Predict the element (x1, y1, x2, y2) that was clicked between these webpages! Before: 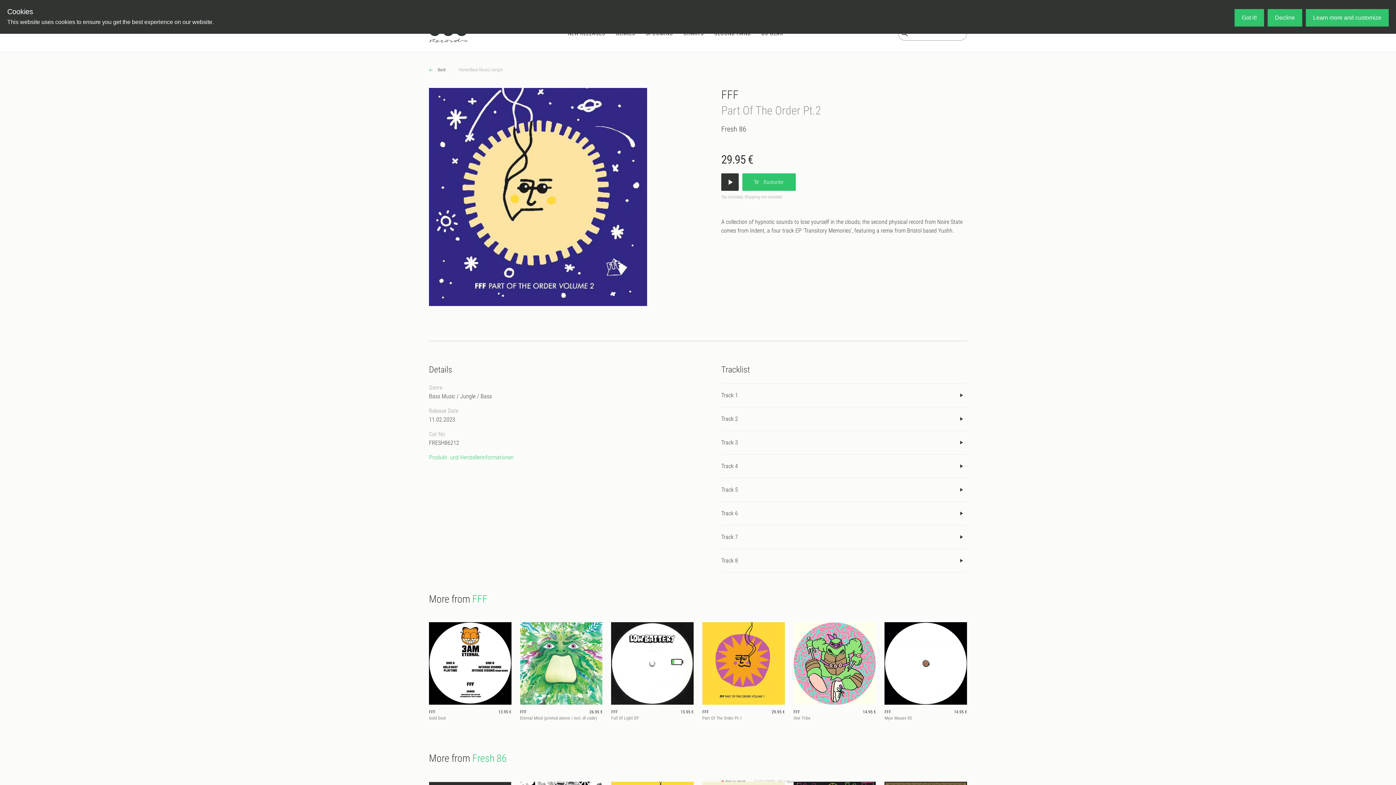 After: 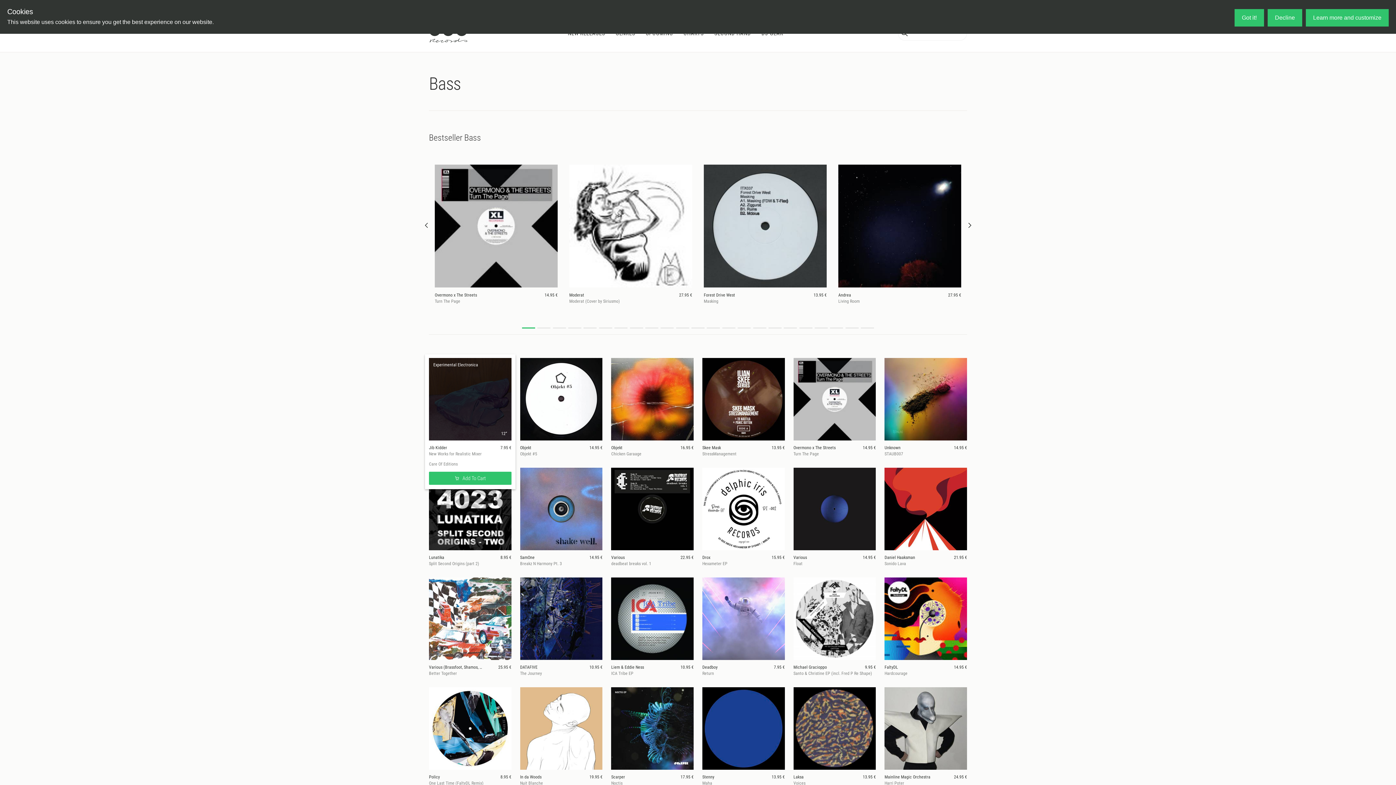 Action: label: Bass bbox: (480, 392, 492, 399)